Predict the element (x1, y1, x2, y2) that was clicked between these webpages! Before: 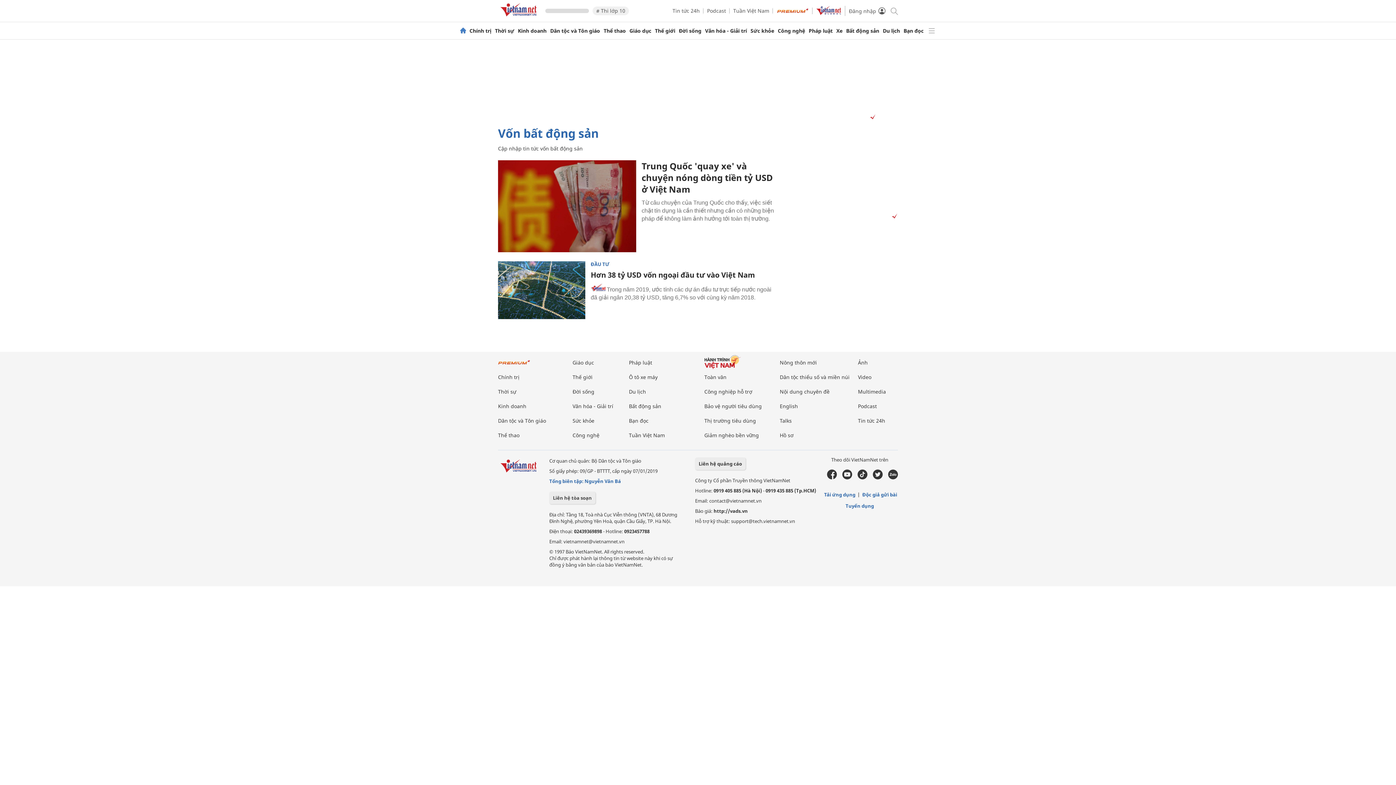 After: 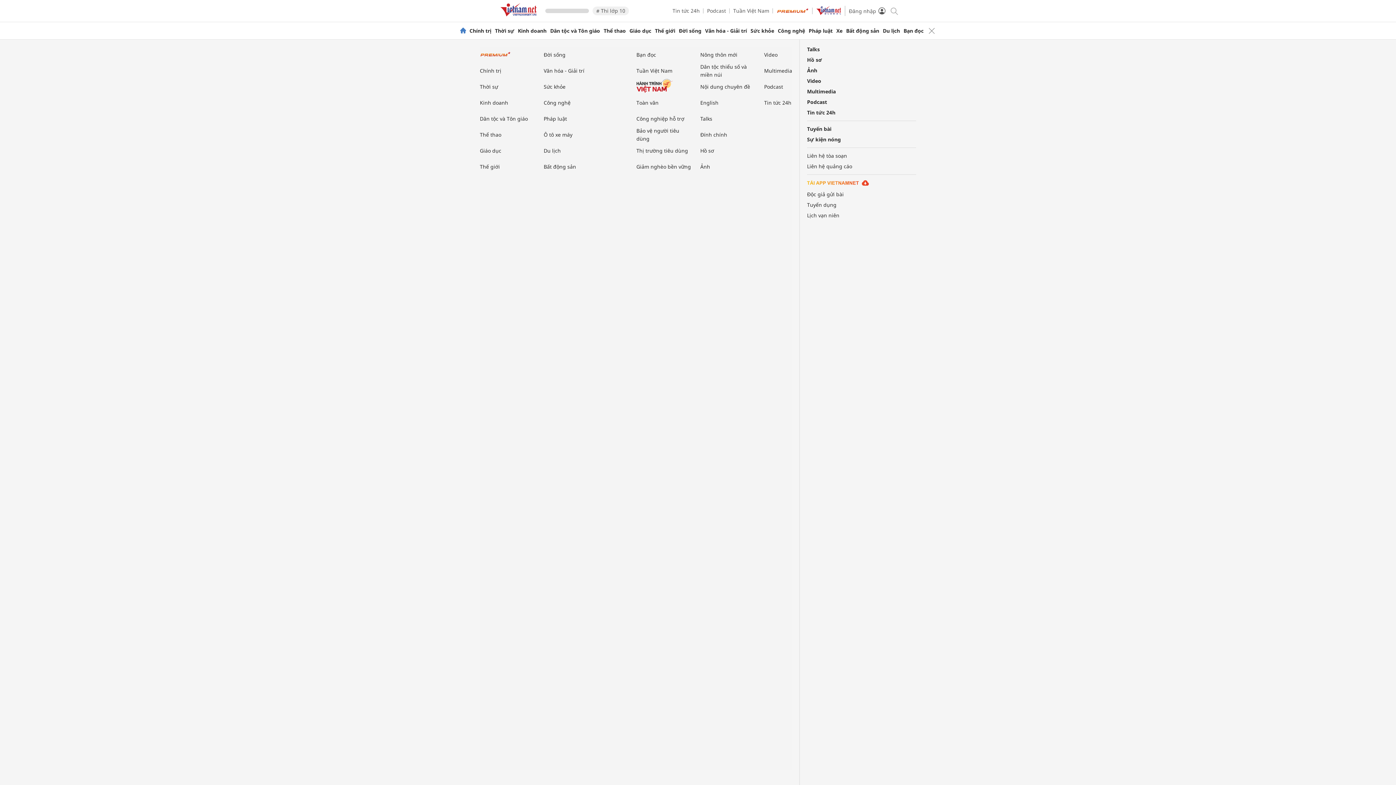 Action: bbox: (927, 26, 936, 35)